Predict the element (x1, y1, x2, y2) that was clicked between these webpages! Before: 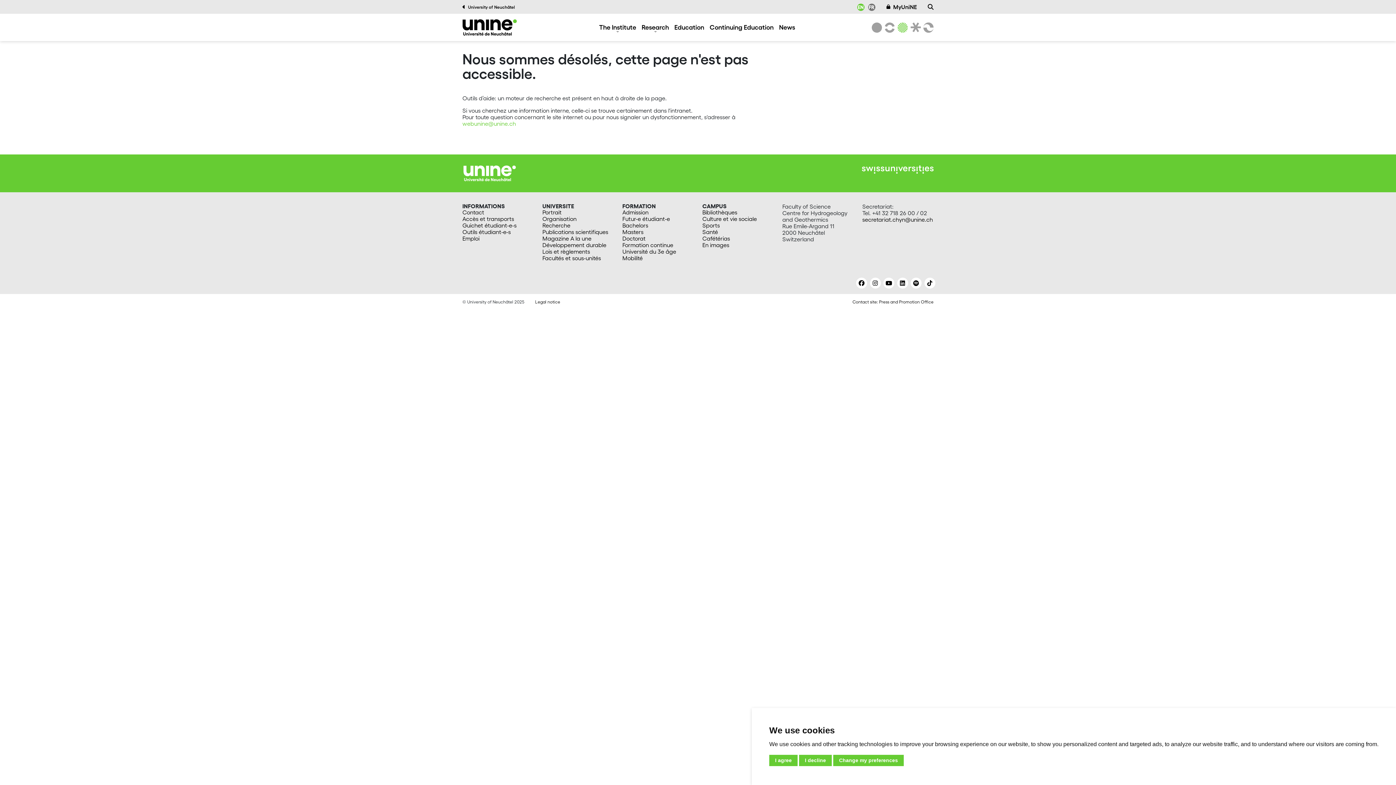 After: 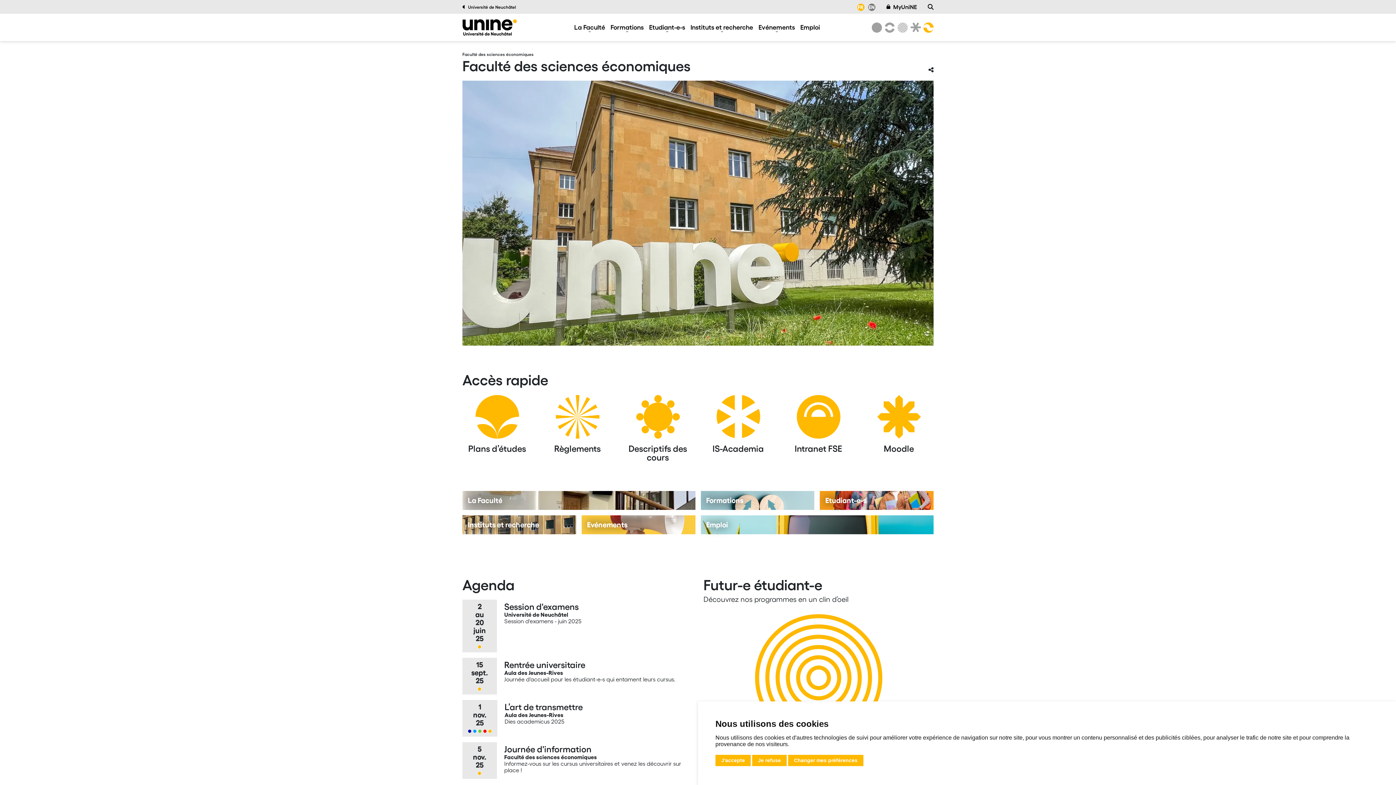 Action: label: Economics and Business bbox: (920, 22, 933, 32)